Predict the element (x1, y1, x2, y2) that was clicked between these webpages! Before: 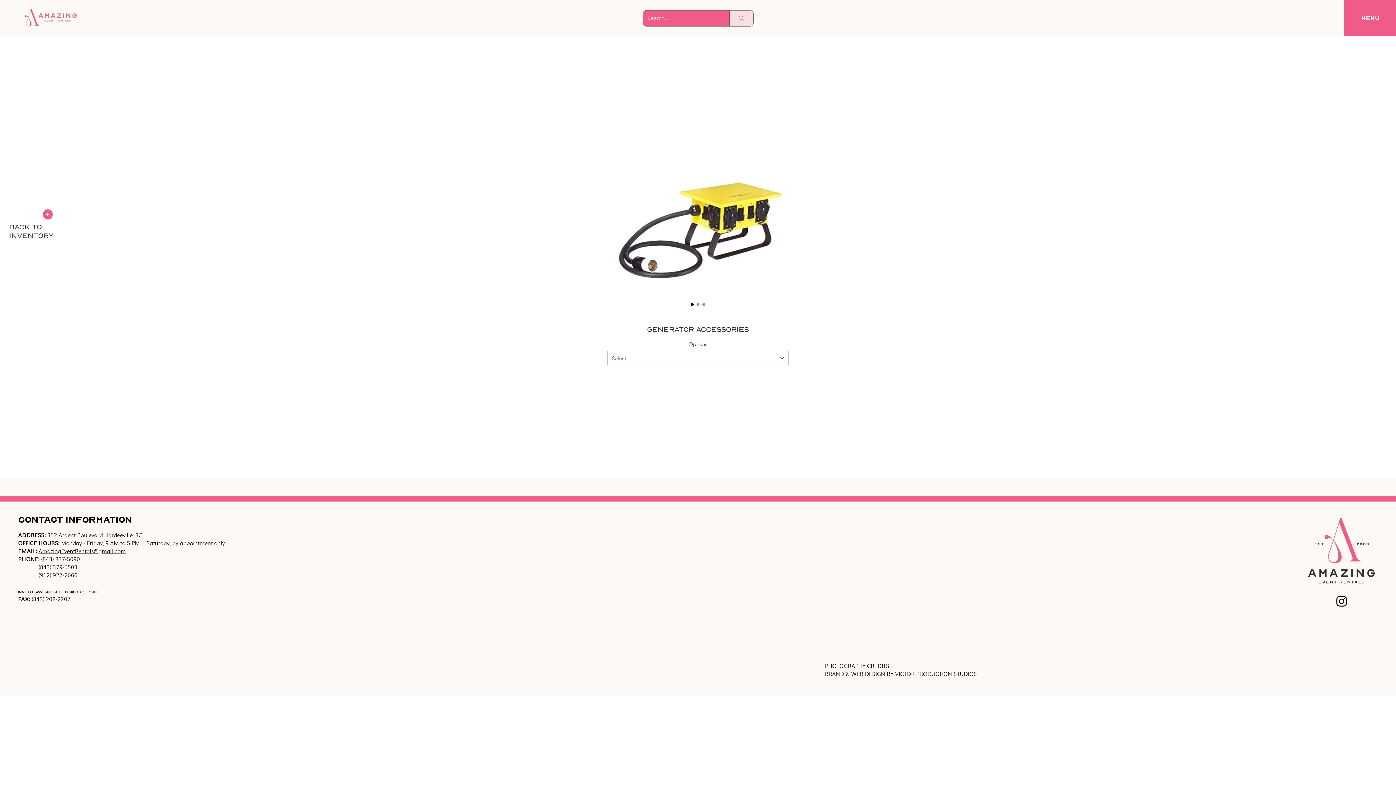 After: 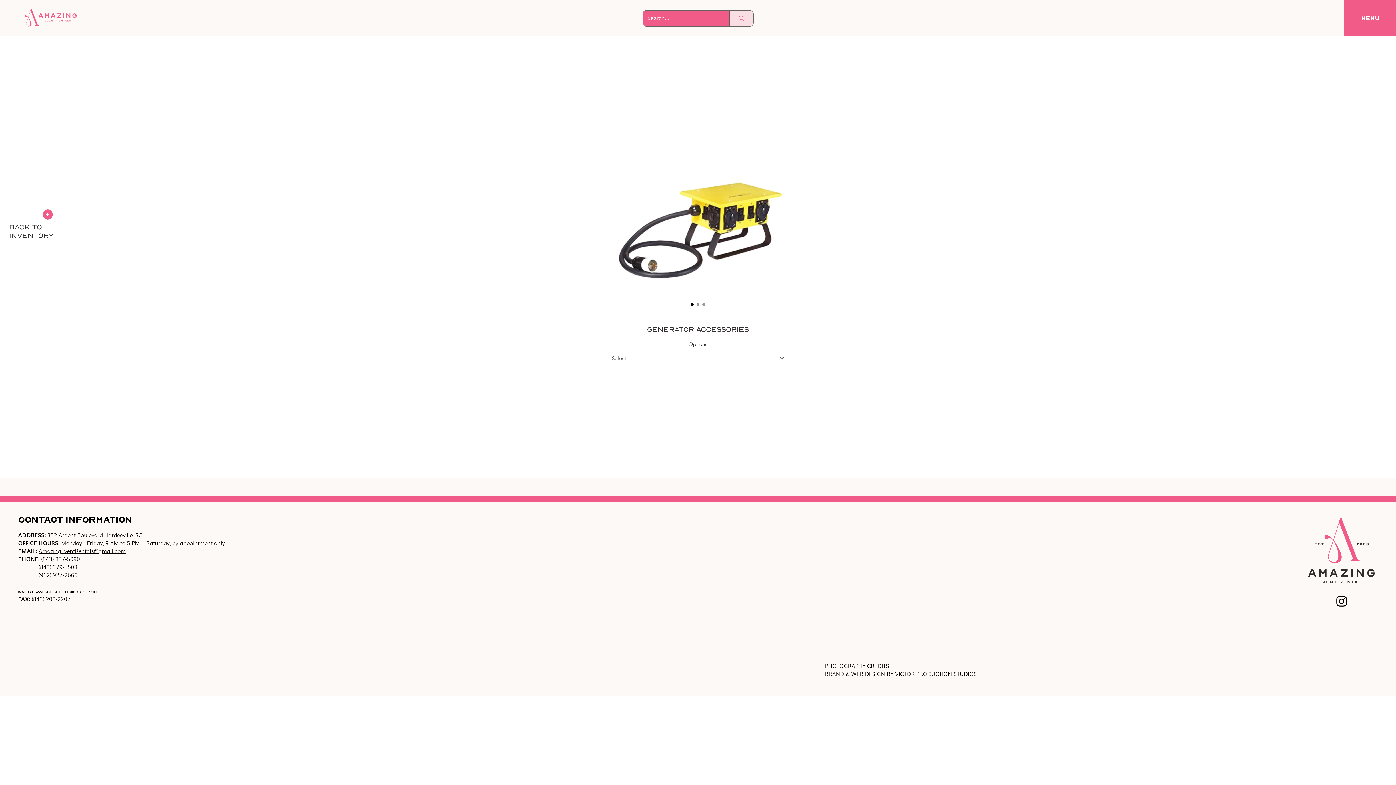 Action: bbox: (38, 547, 125, 555) label: AmazingEventRentals@gmail.com